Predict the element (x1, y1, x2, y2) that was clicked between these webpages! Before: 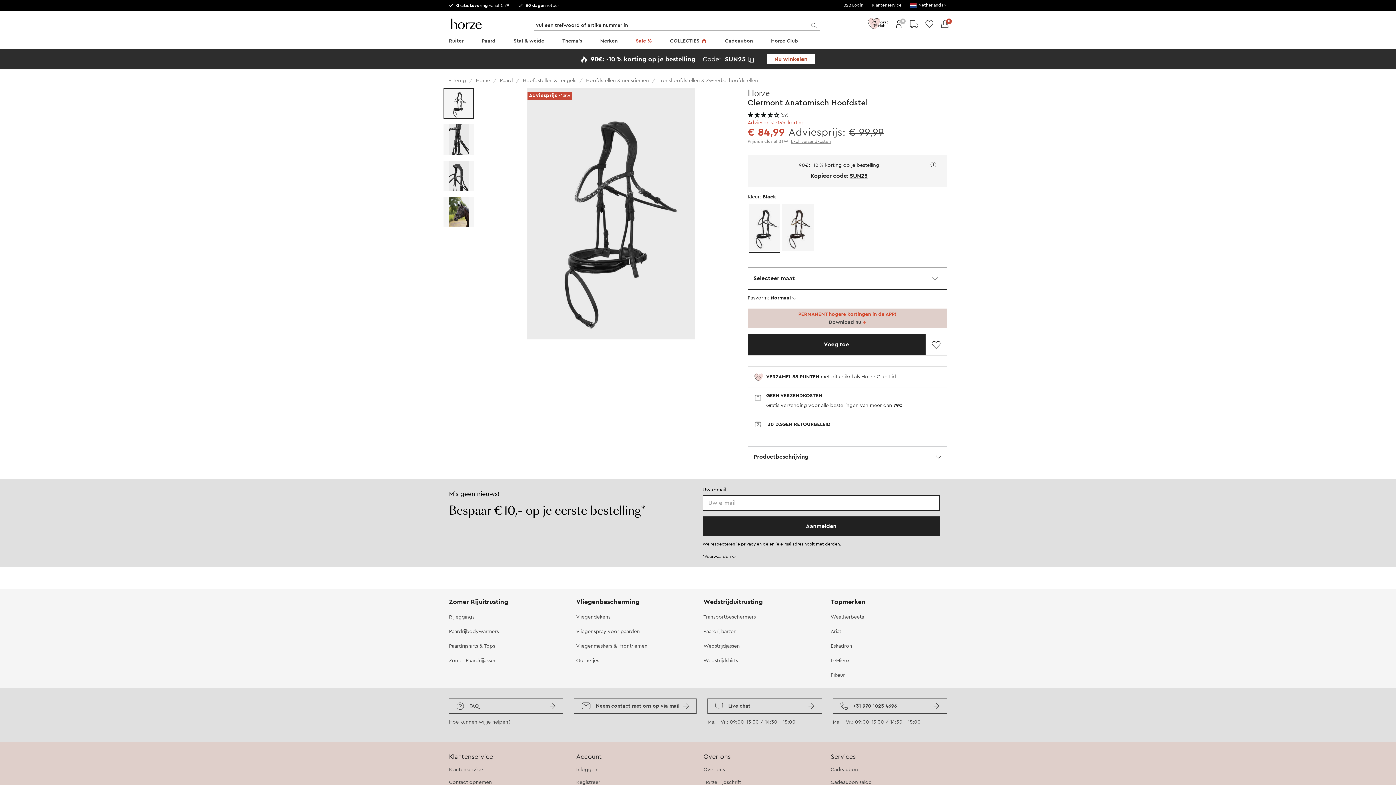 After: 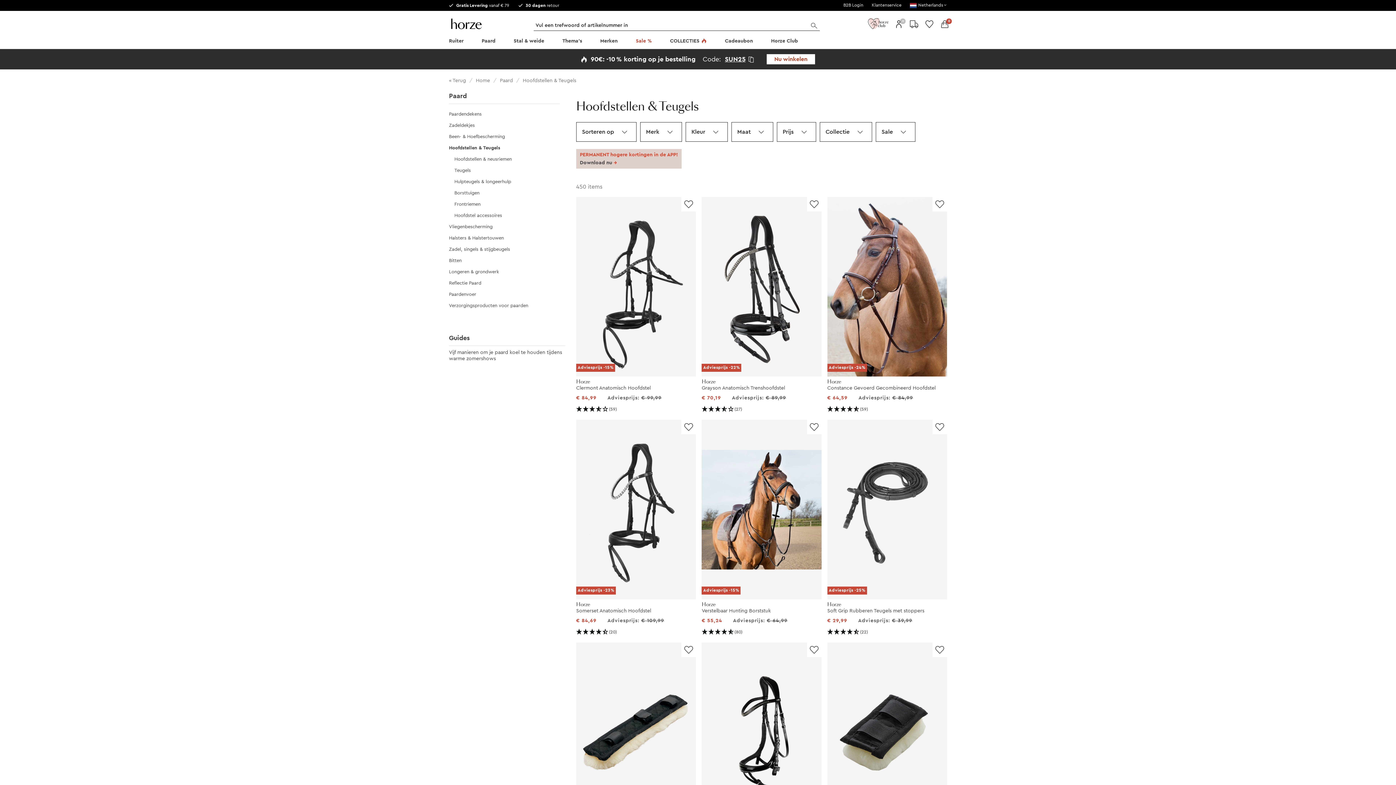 Action: label: Hoofdstellen & Teugels  bbox: (522, 78, 577, 83)